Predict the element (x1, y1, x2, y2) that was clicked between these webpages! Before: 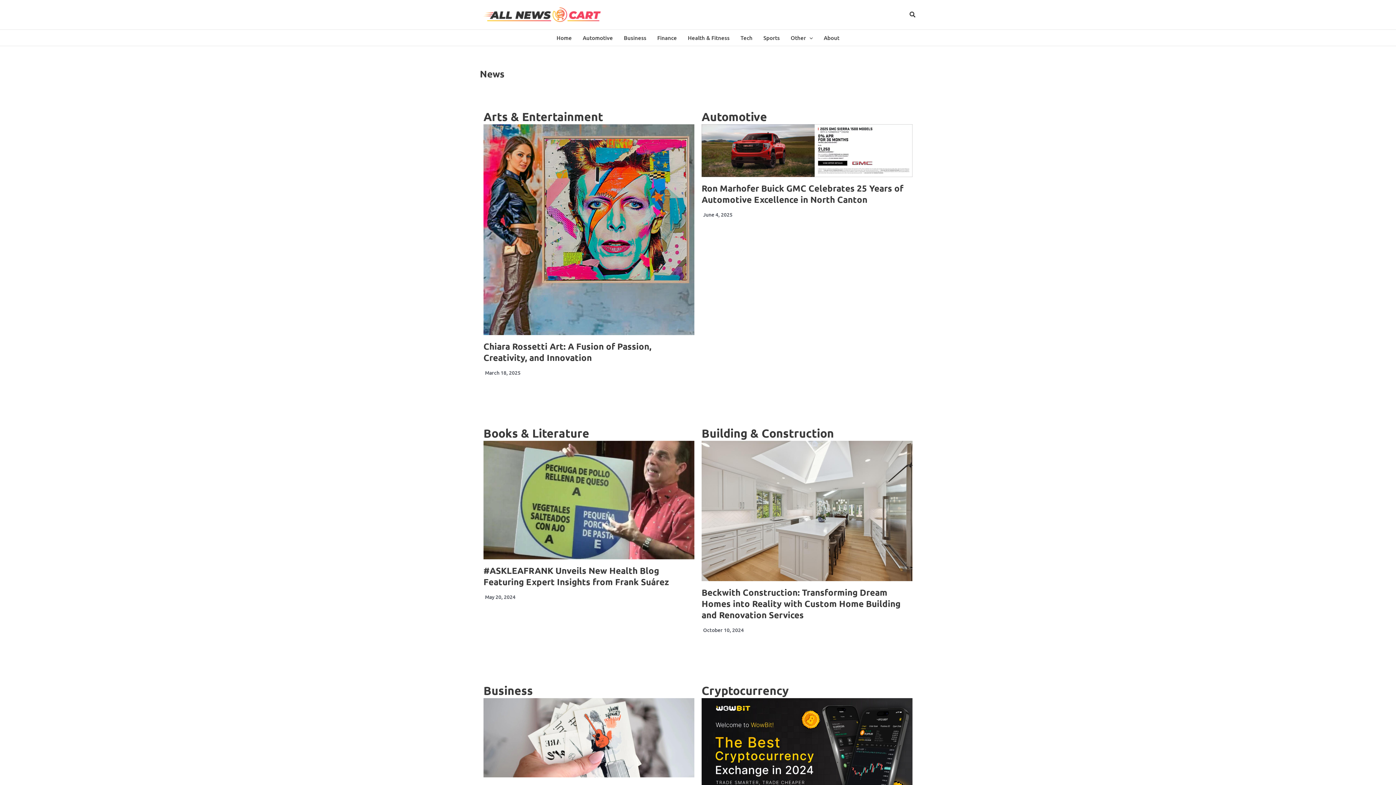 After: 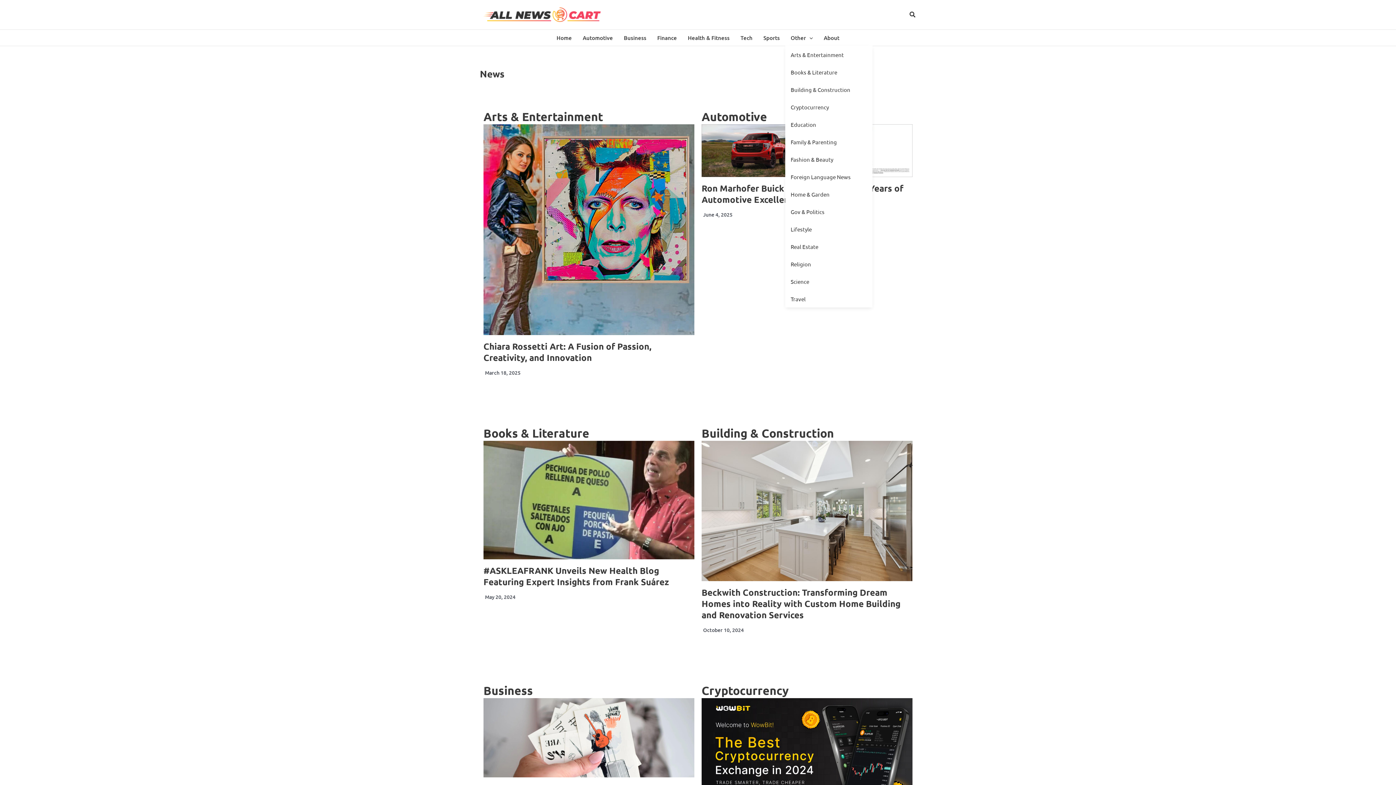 Action: label: Other bbox: (785, 29, 818, 45)